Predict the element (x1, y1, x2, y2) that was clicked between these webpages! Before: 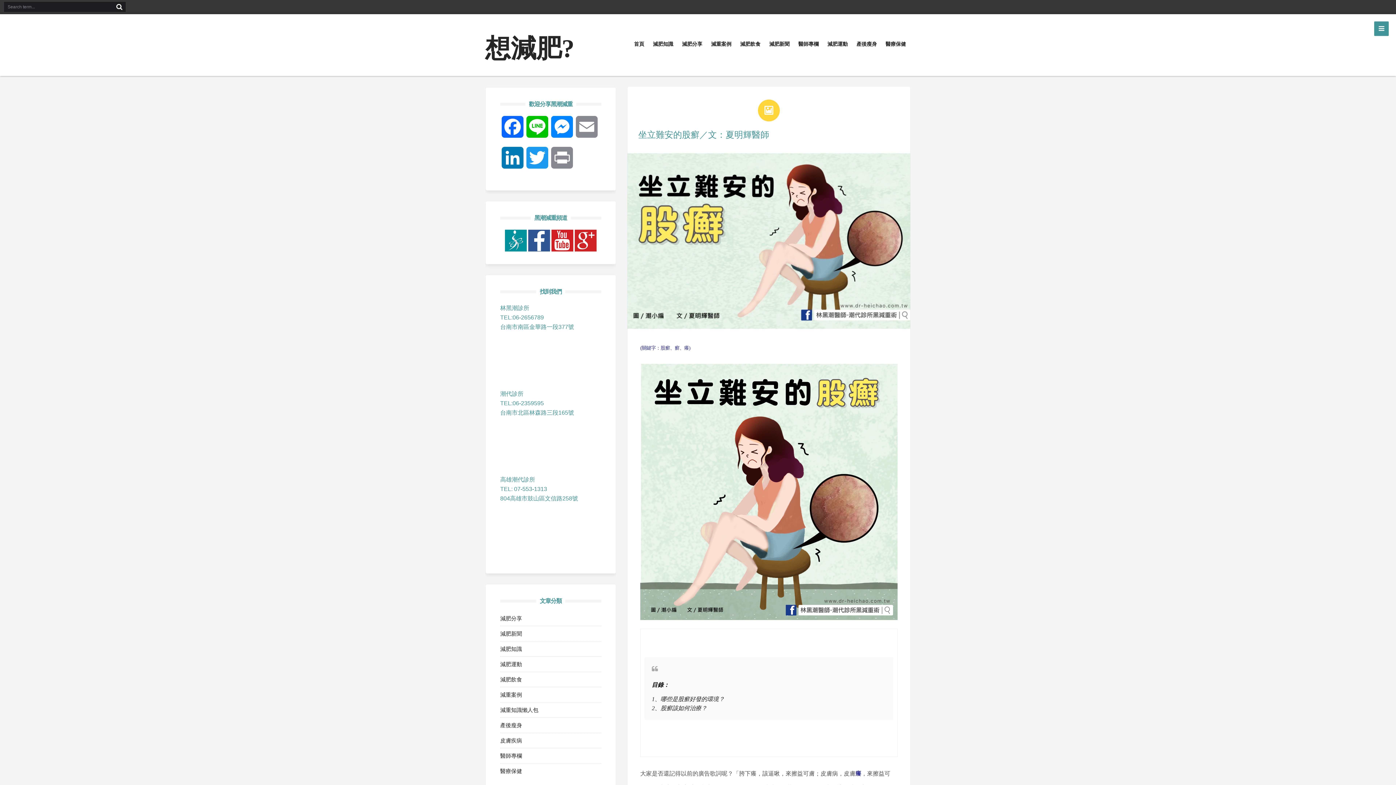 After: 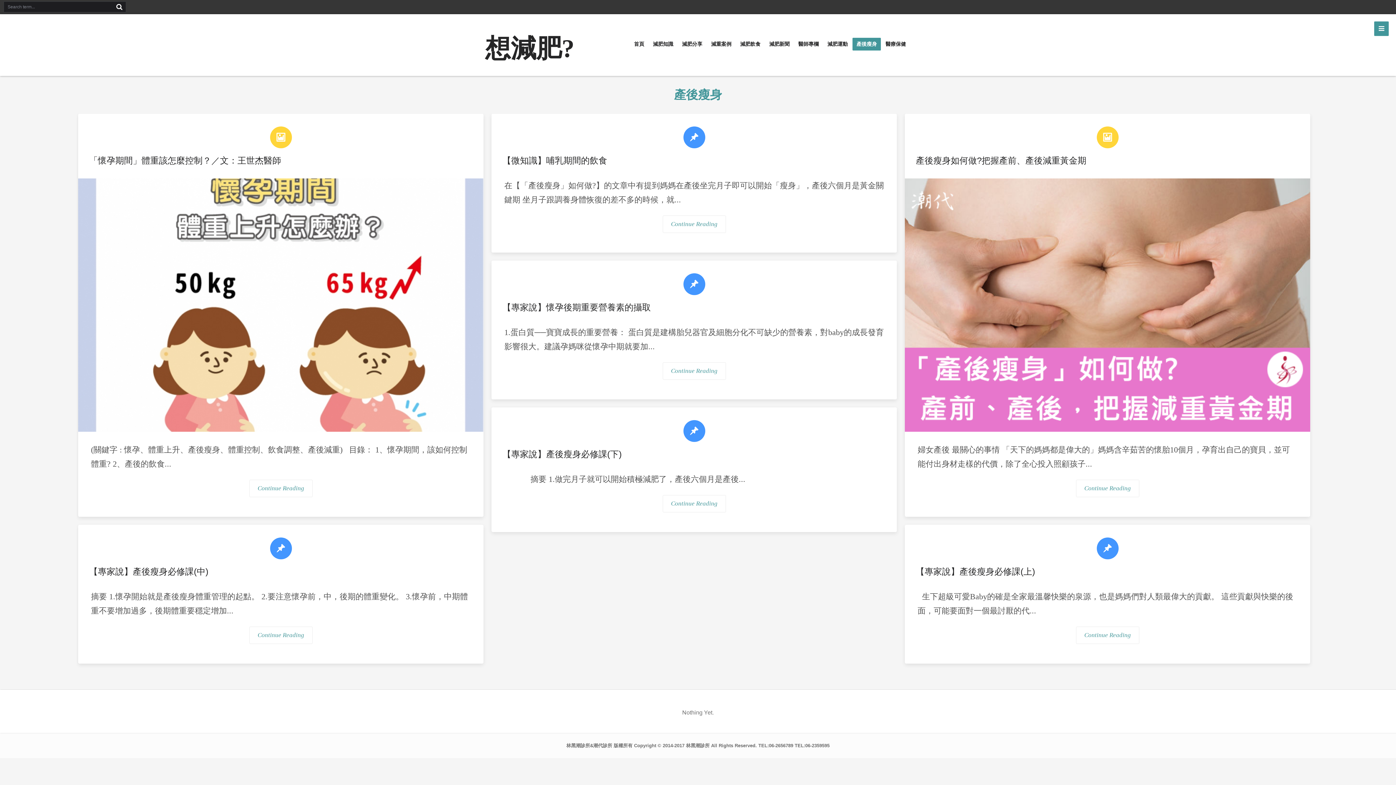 Action: label: 產後瘦身 bbox: (852, 37, 881, 50)